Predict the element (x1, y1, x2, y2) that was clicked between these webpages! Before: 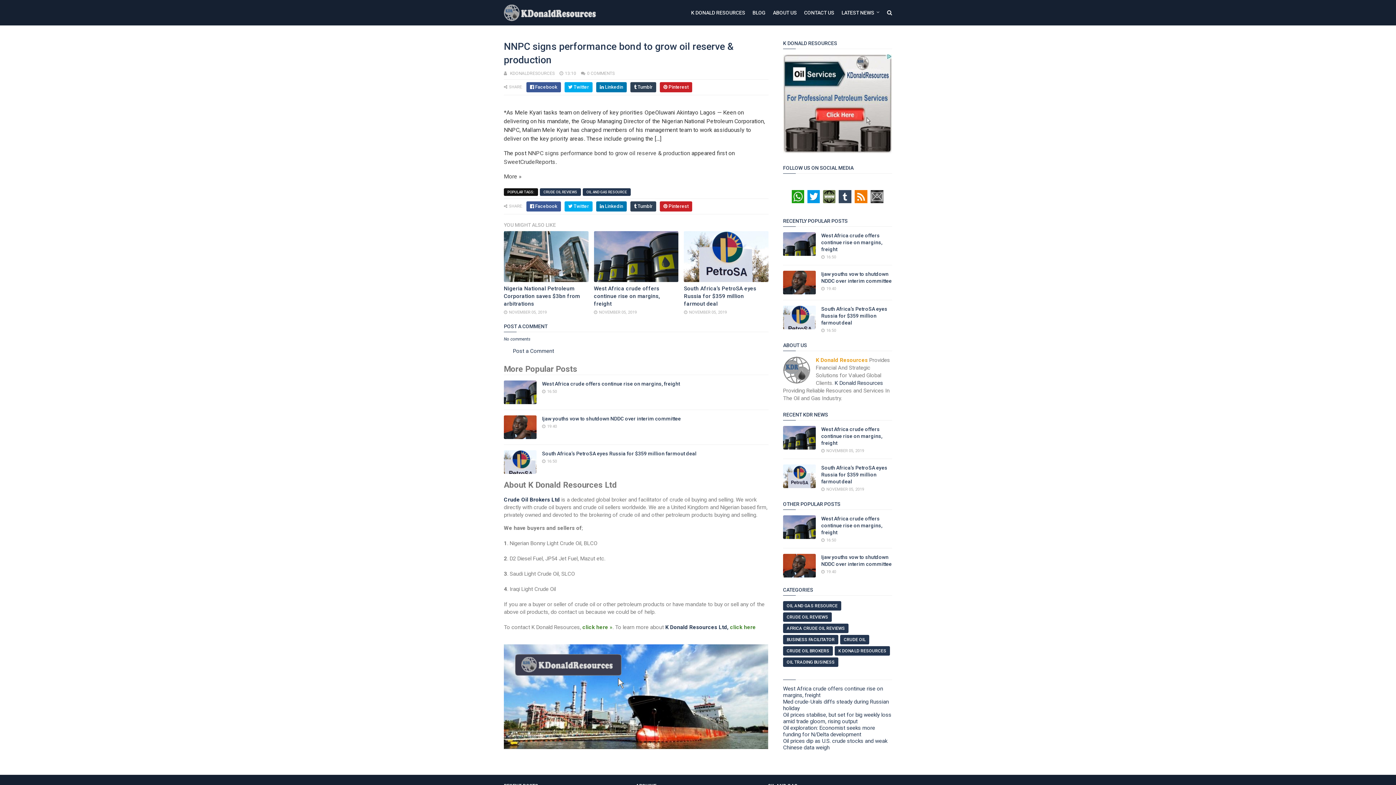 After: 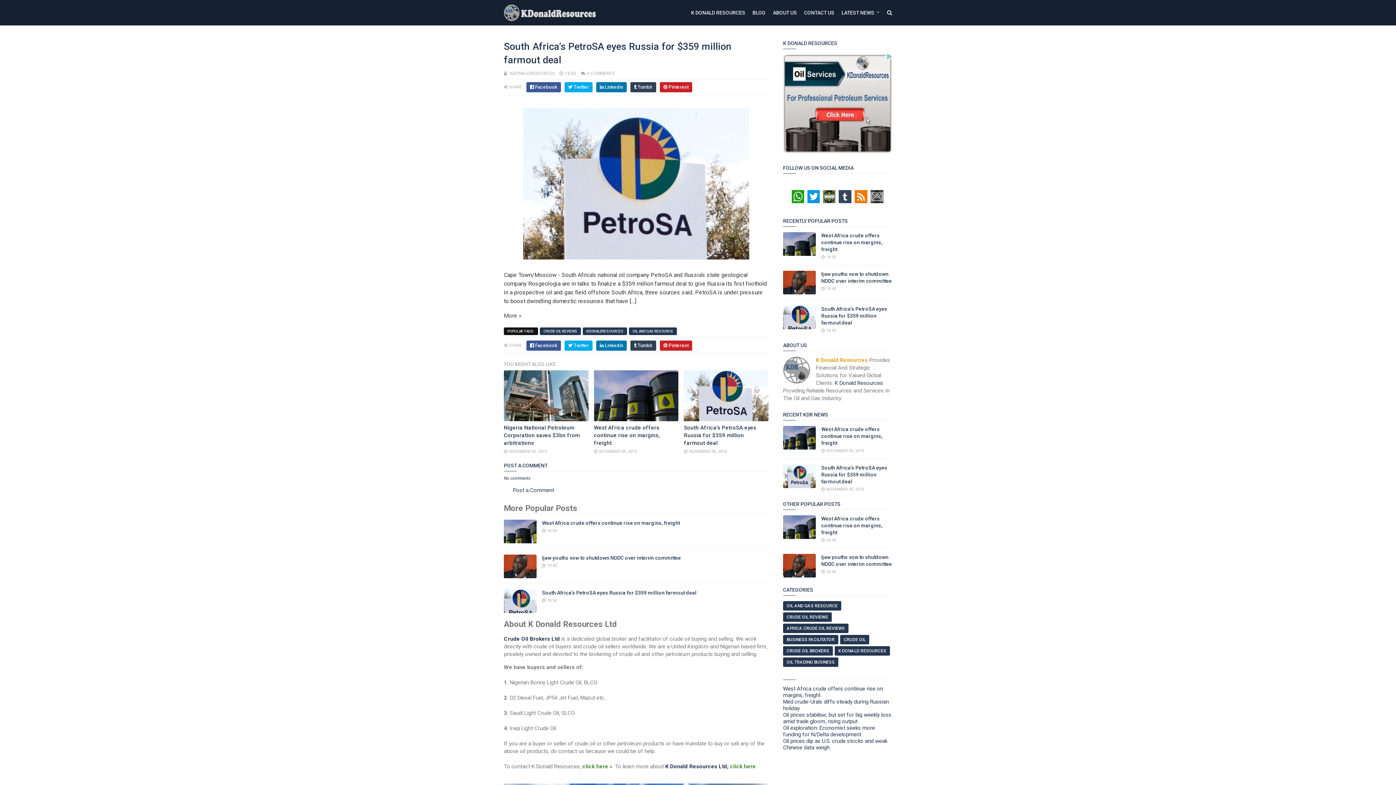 Action: bbox: (783, 464, 816, 488)